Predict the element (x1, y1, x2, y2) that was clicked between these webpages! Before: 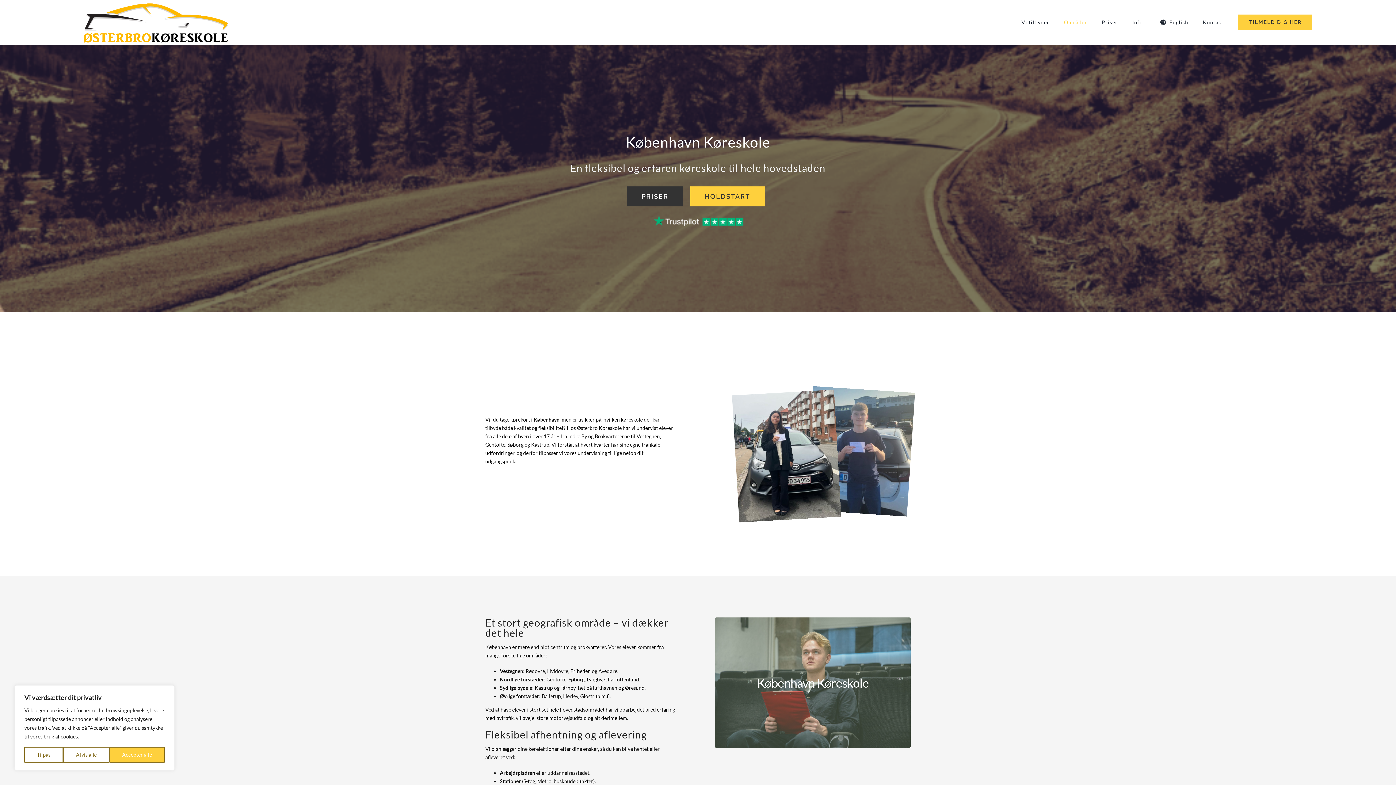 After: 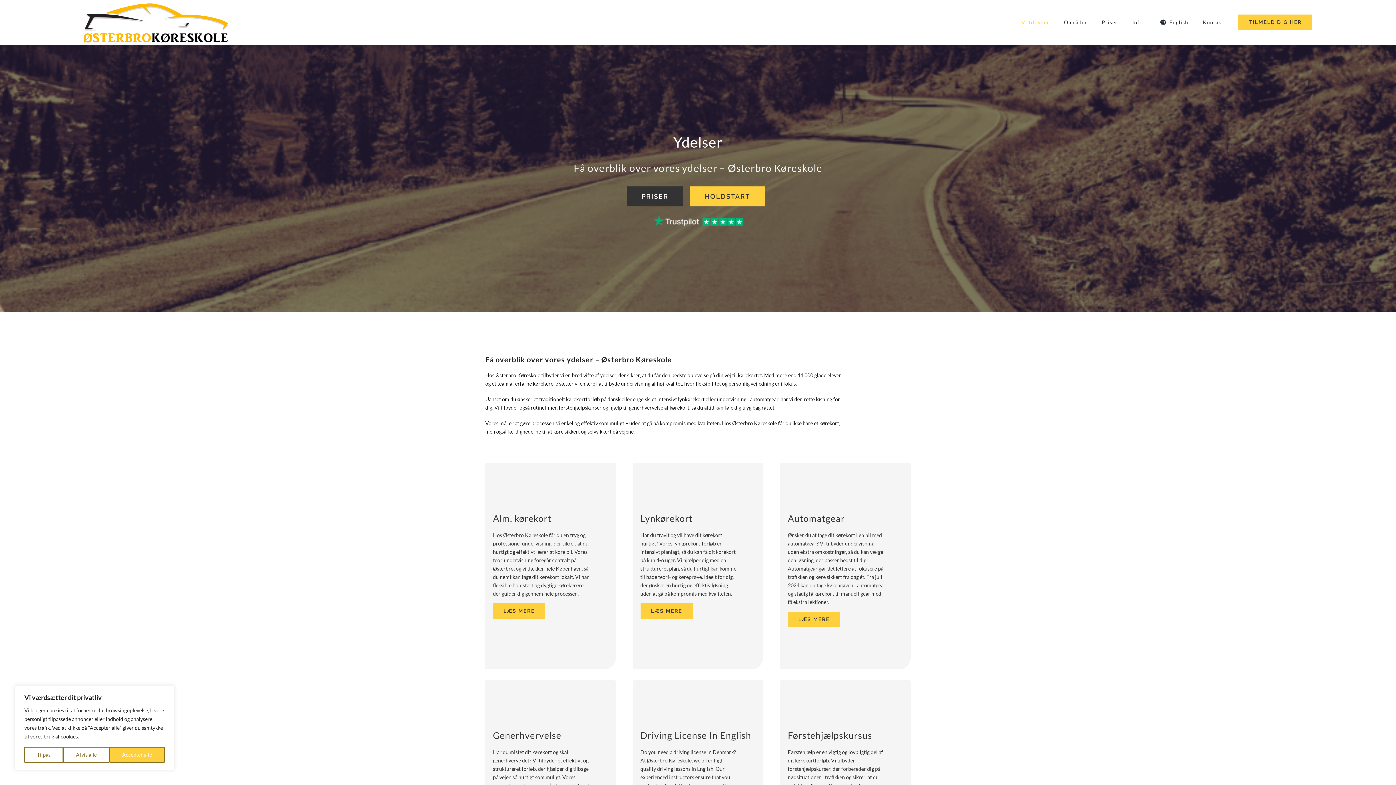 Action: bbox: (1021, 7, 1049, 36) label: Vi tilbyder